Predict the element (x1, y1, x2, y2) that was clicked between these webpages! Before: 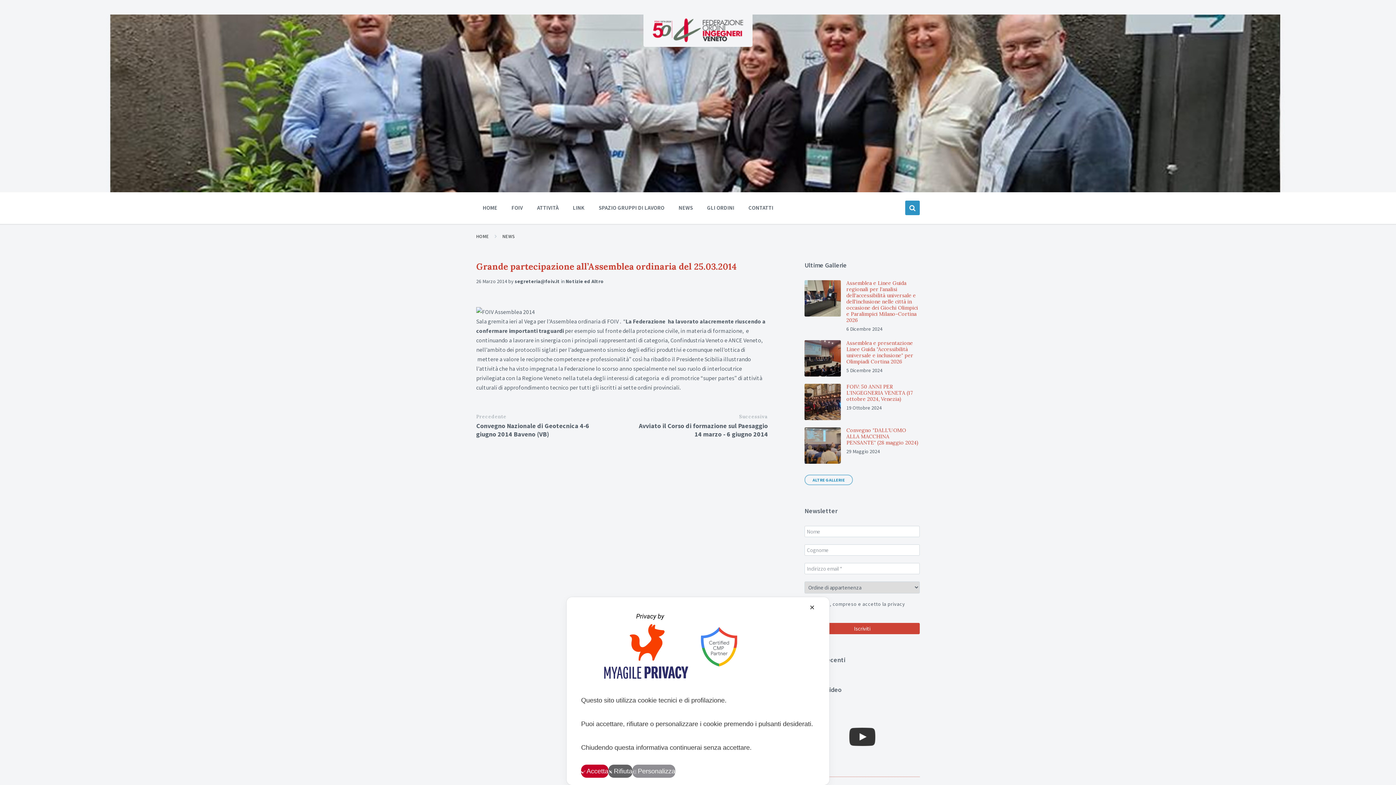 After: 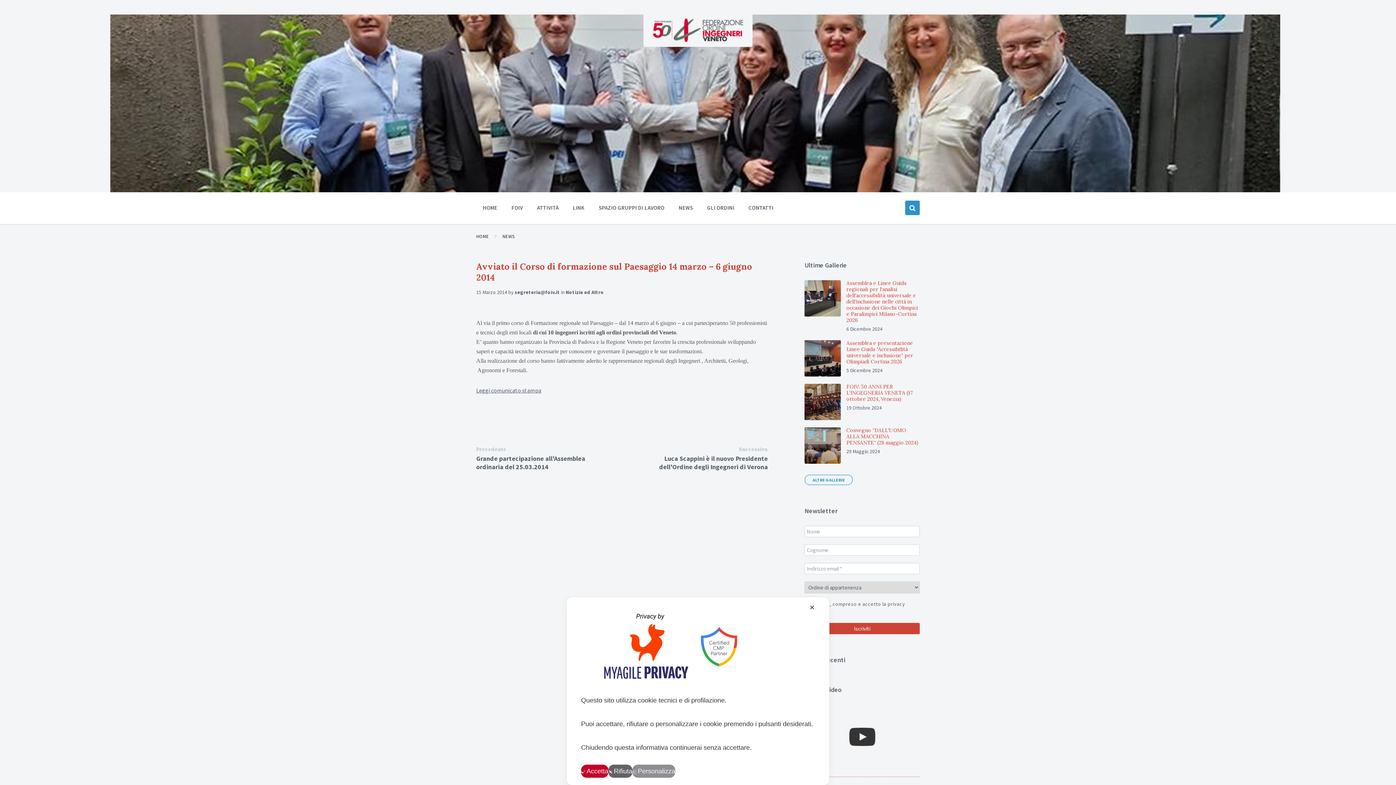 Action: label: Successiva bbox: (739, 413, 768, 420)